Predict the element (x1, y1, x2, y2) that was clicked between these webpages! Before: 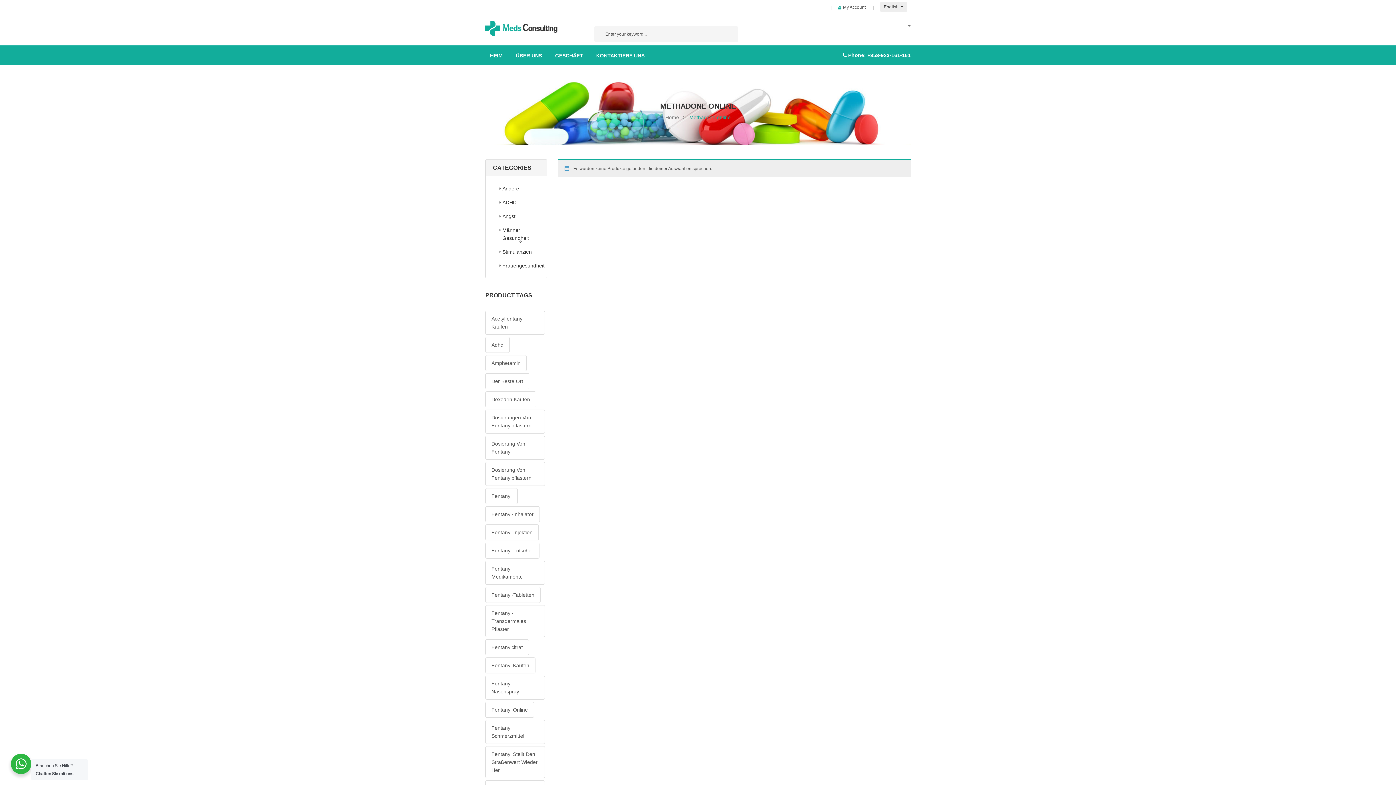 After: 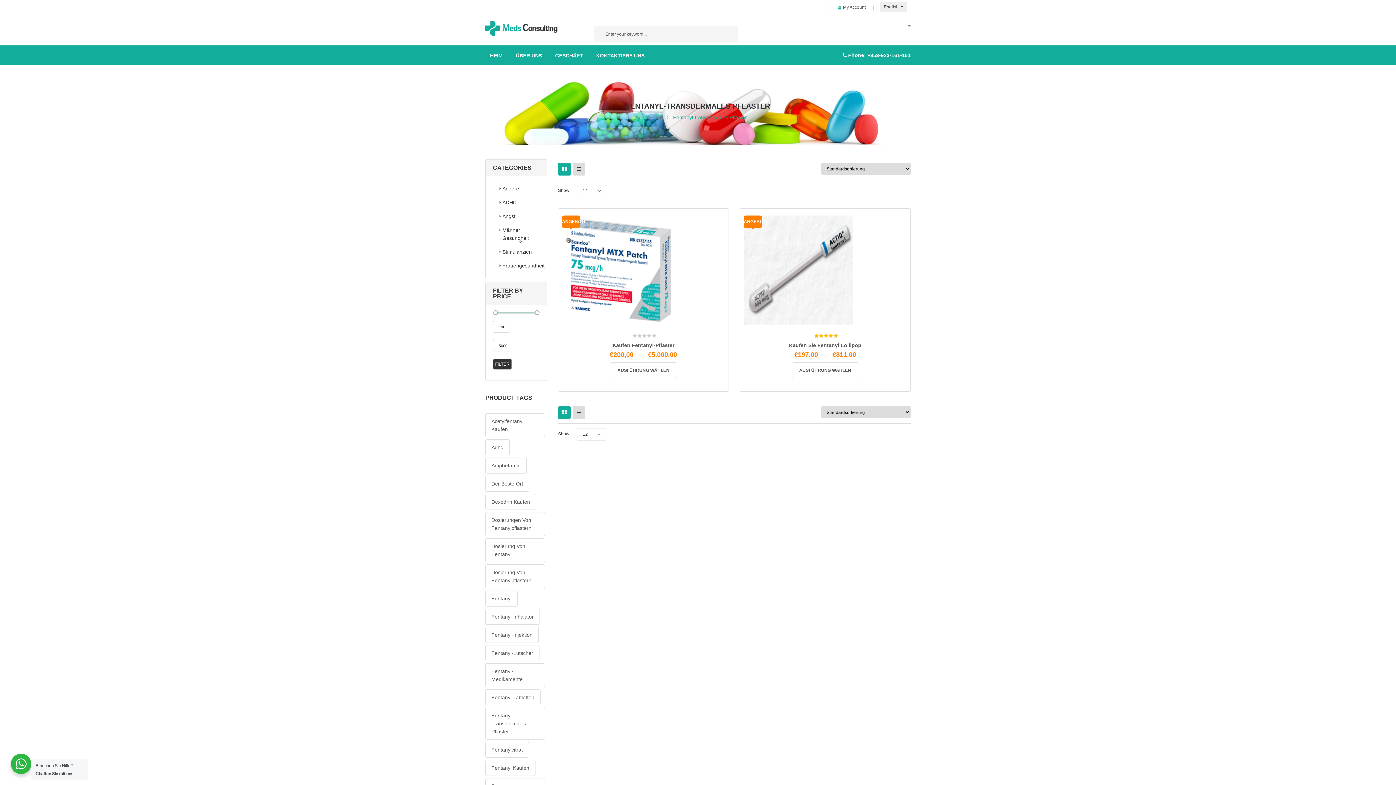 Action: label: Fentanyl-transdermales Pflaster (2 Produkte) bbox: (485, 605, 545, 637)